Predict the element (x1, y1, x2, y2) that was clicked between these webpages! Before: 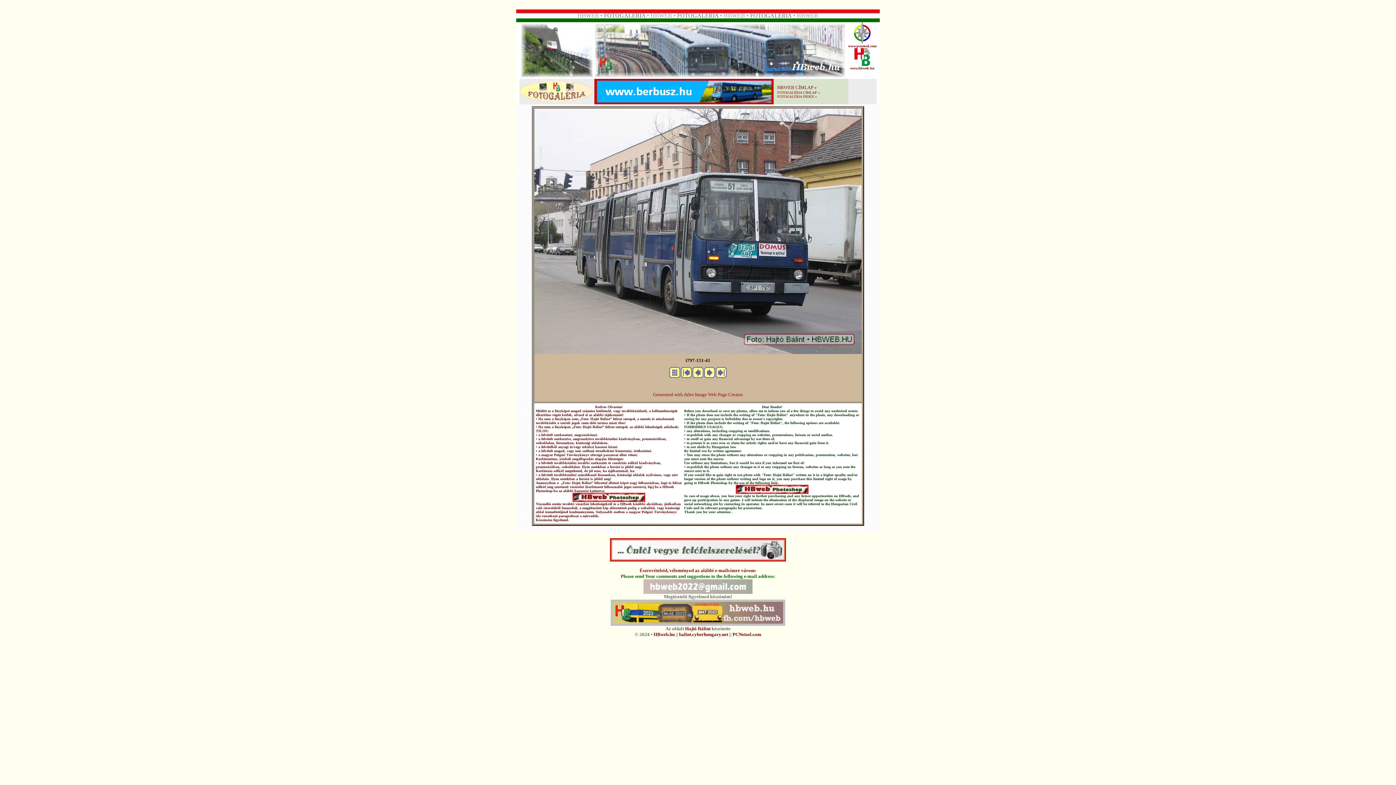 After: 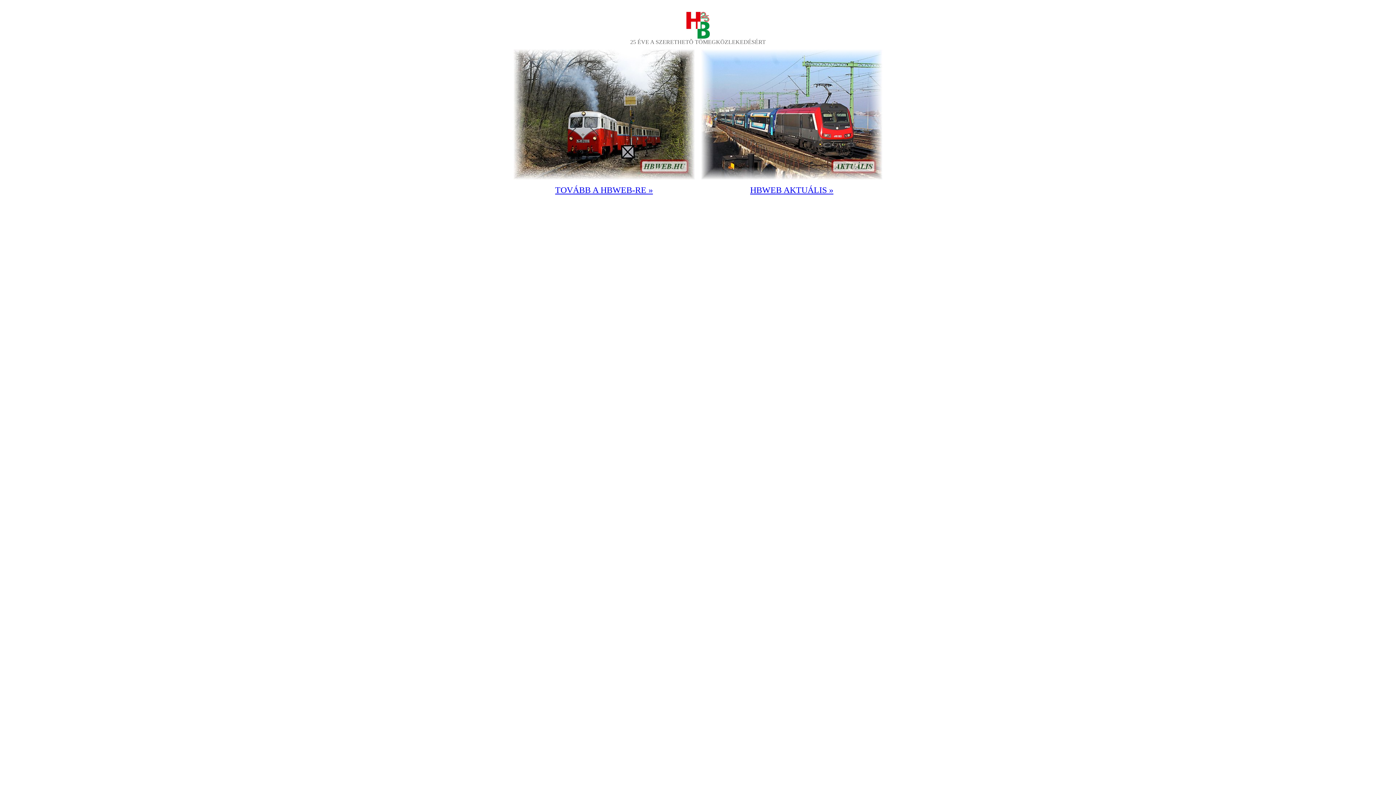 Action: label: HBweb.hu bbox: (653, 632, 674, 637)